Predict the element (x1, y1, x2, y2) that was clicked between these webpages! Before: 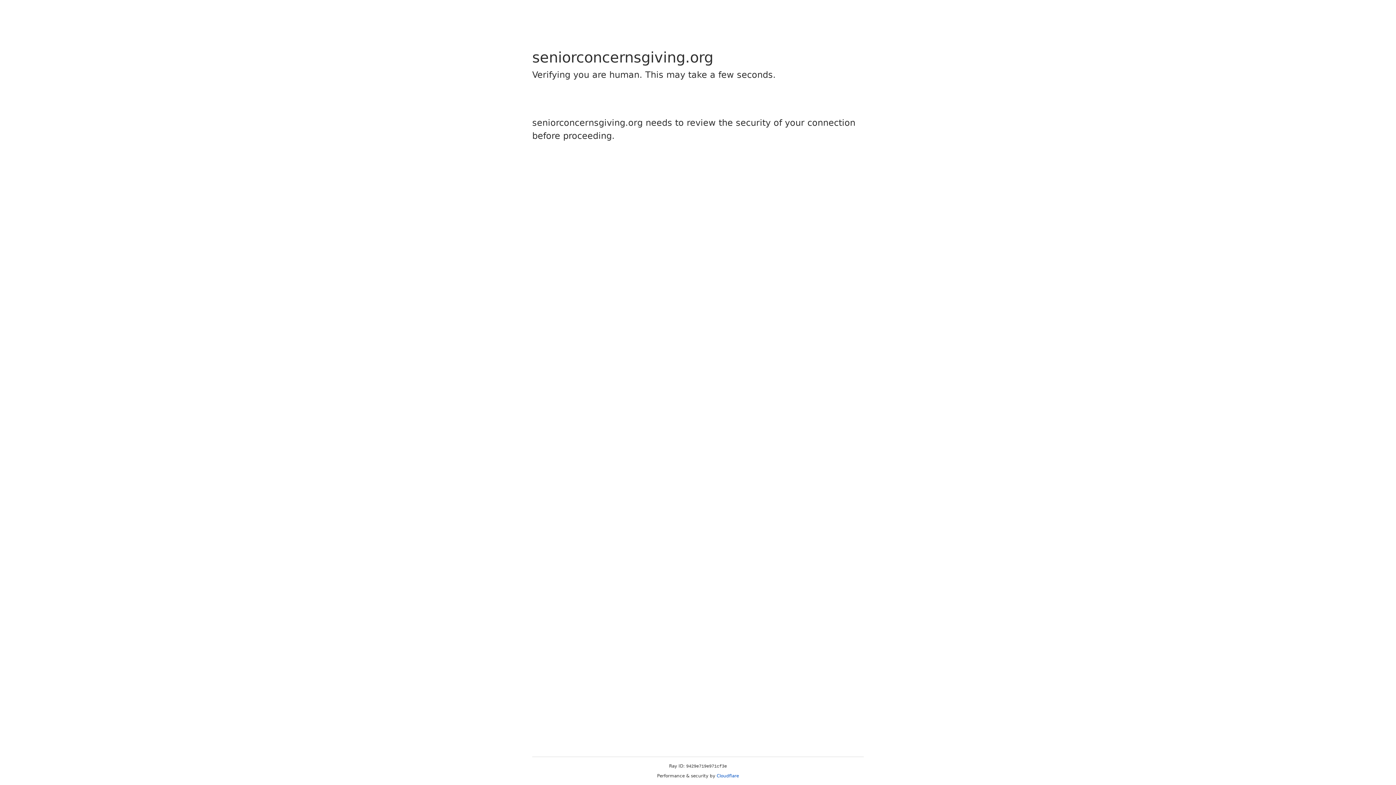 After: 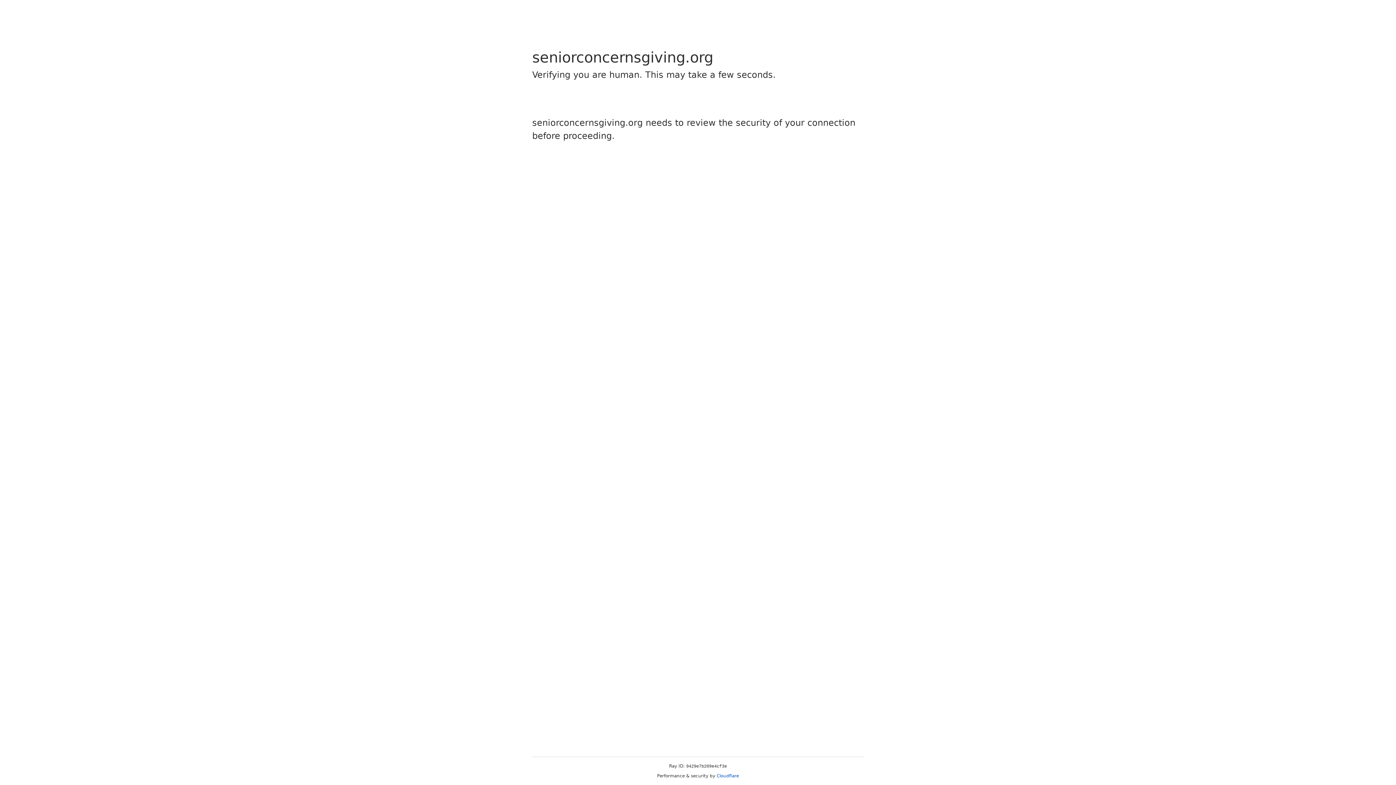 Action: bbox: (716, 773, 739, 778) label: Cloudflare